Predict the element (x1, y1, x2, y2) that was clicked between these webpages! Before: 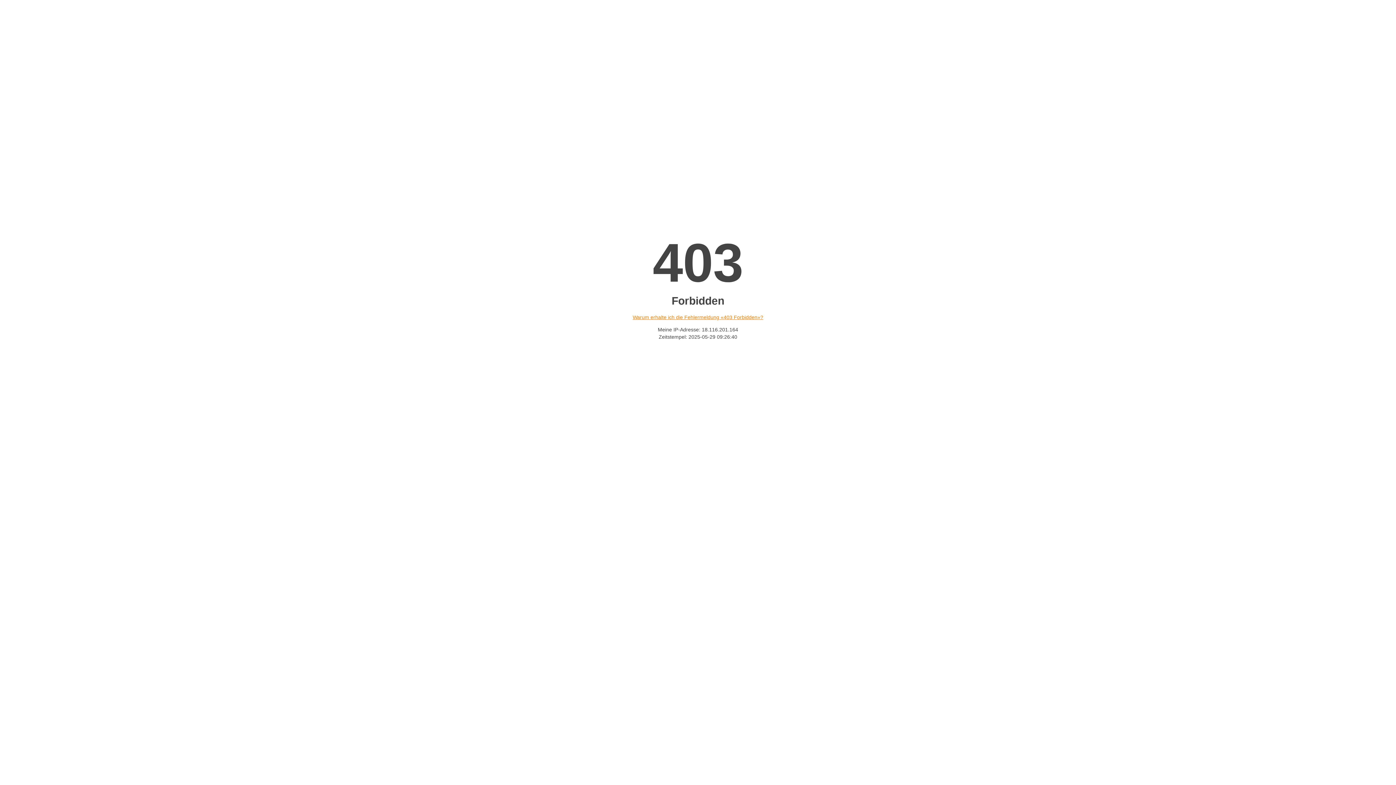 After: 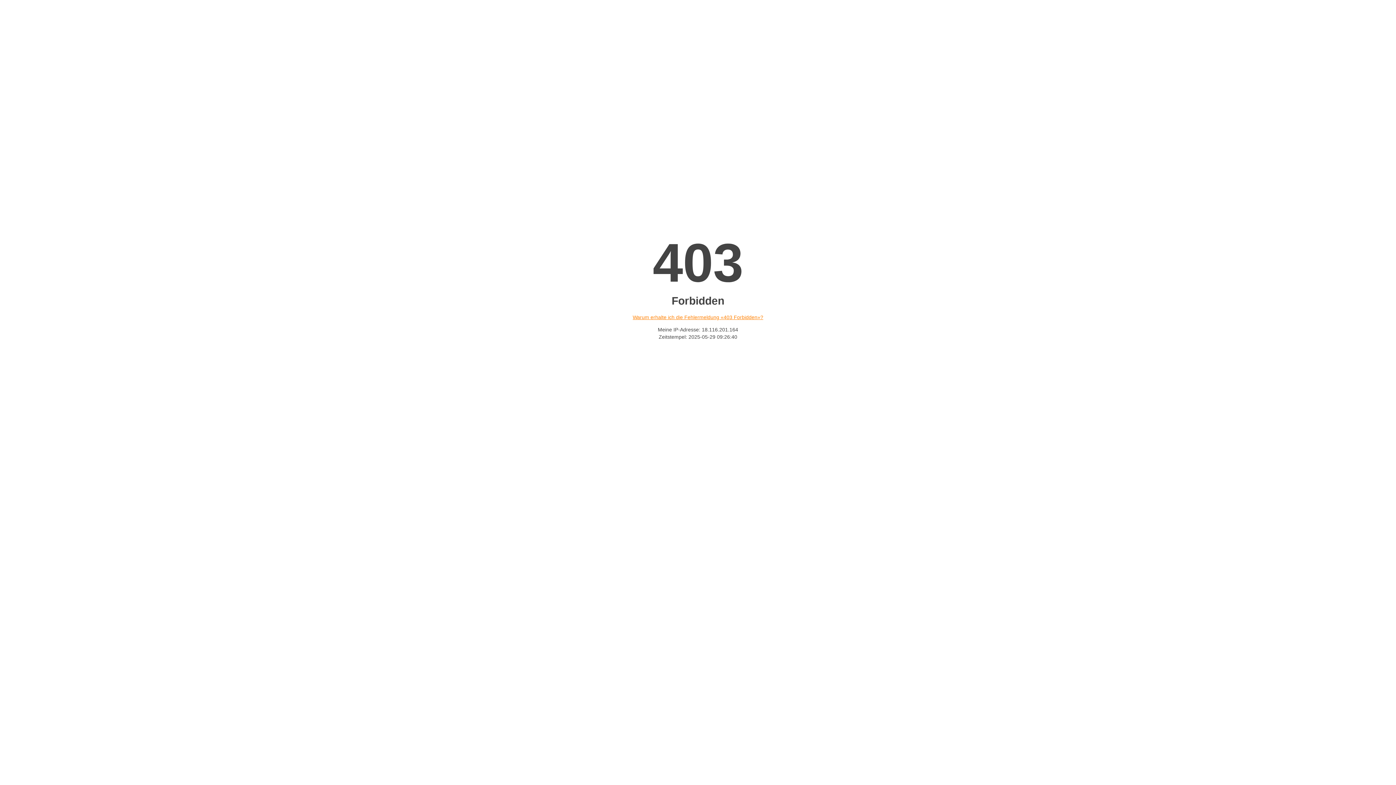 Action: label: Warum erhalte ich die Fehlermeldung «403 Forbidden»? bbox: (632, 314, 763, 320)